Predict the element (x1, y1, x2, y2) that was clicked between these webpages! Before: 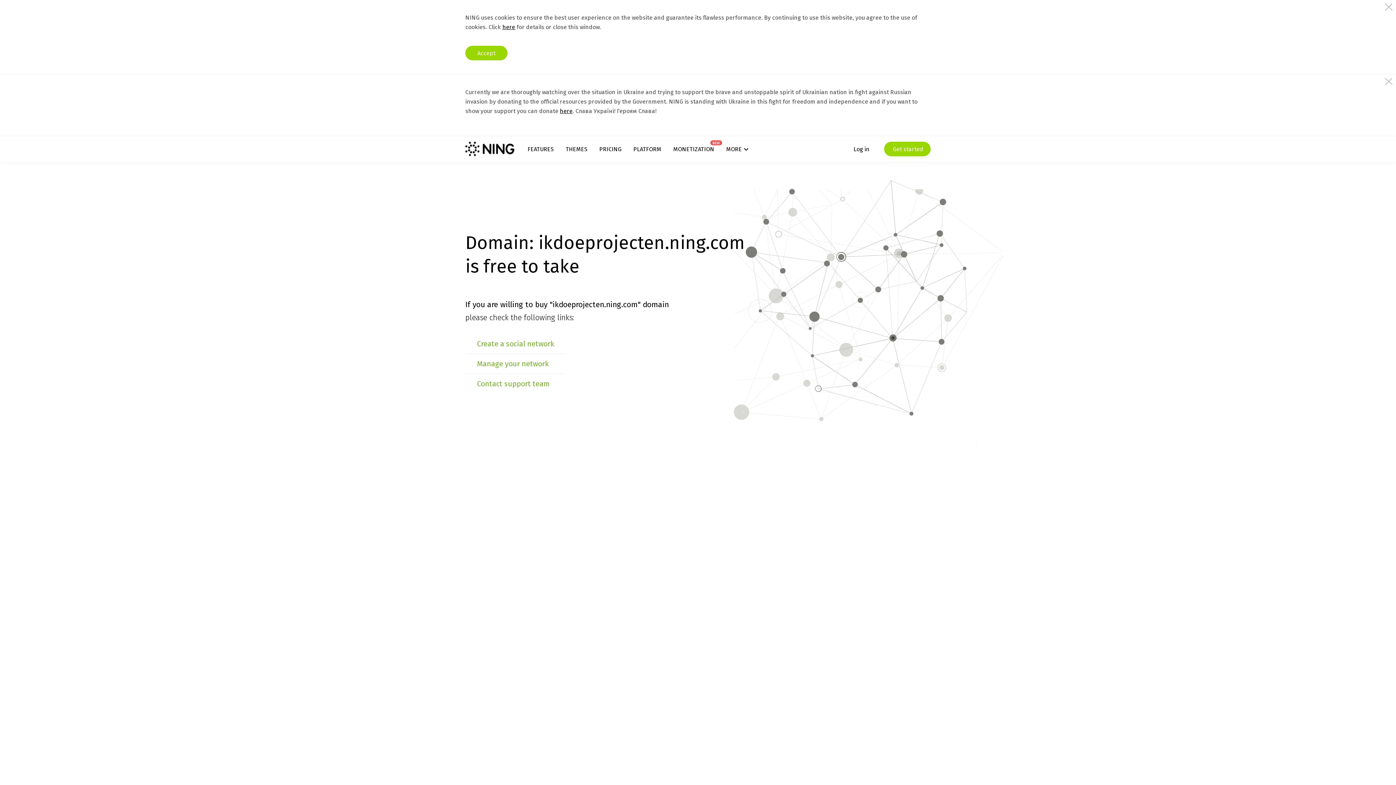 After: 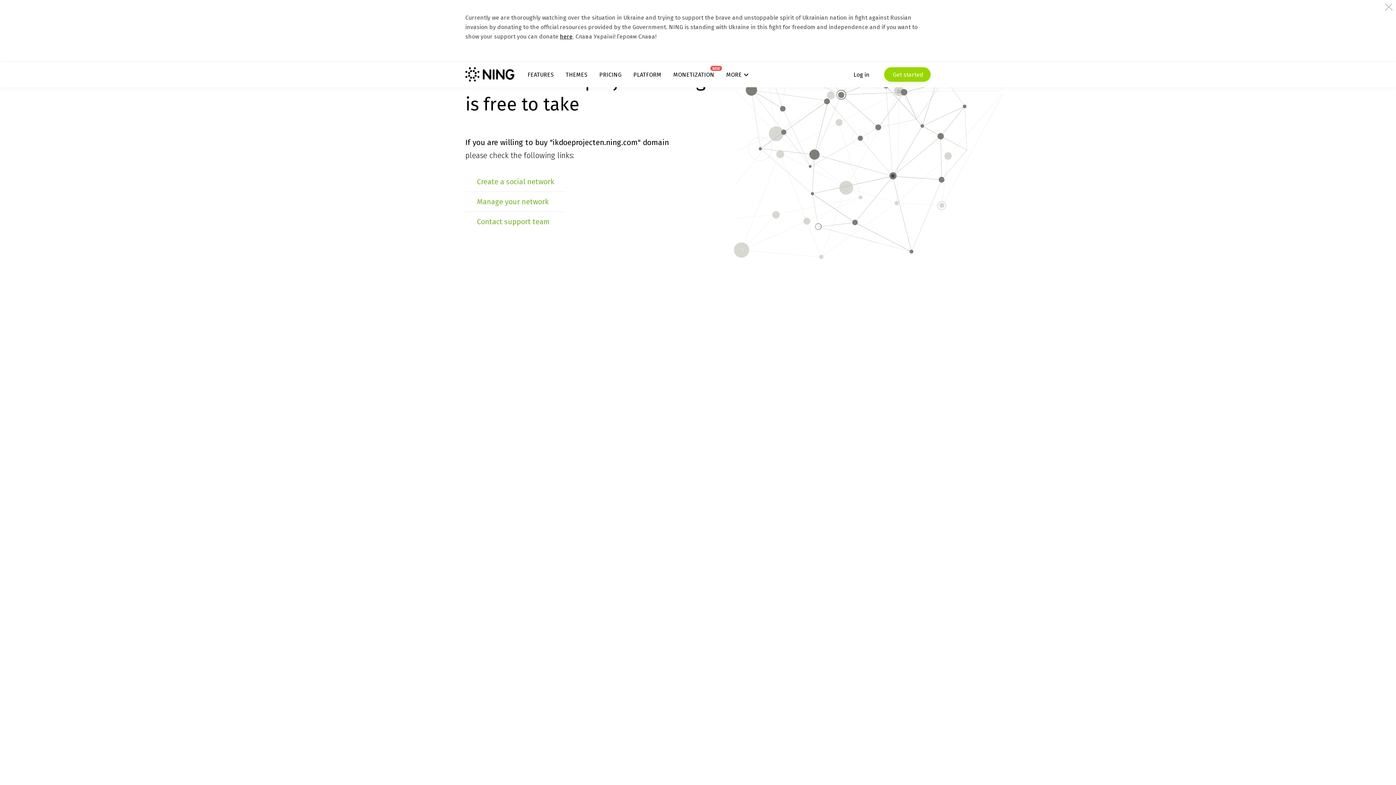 Action: bbox: (465, 45, 507, 60) label: Accept